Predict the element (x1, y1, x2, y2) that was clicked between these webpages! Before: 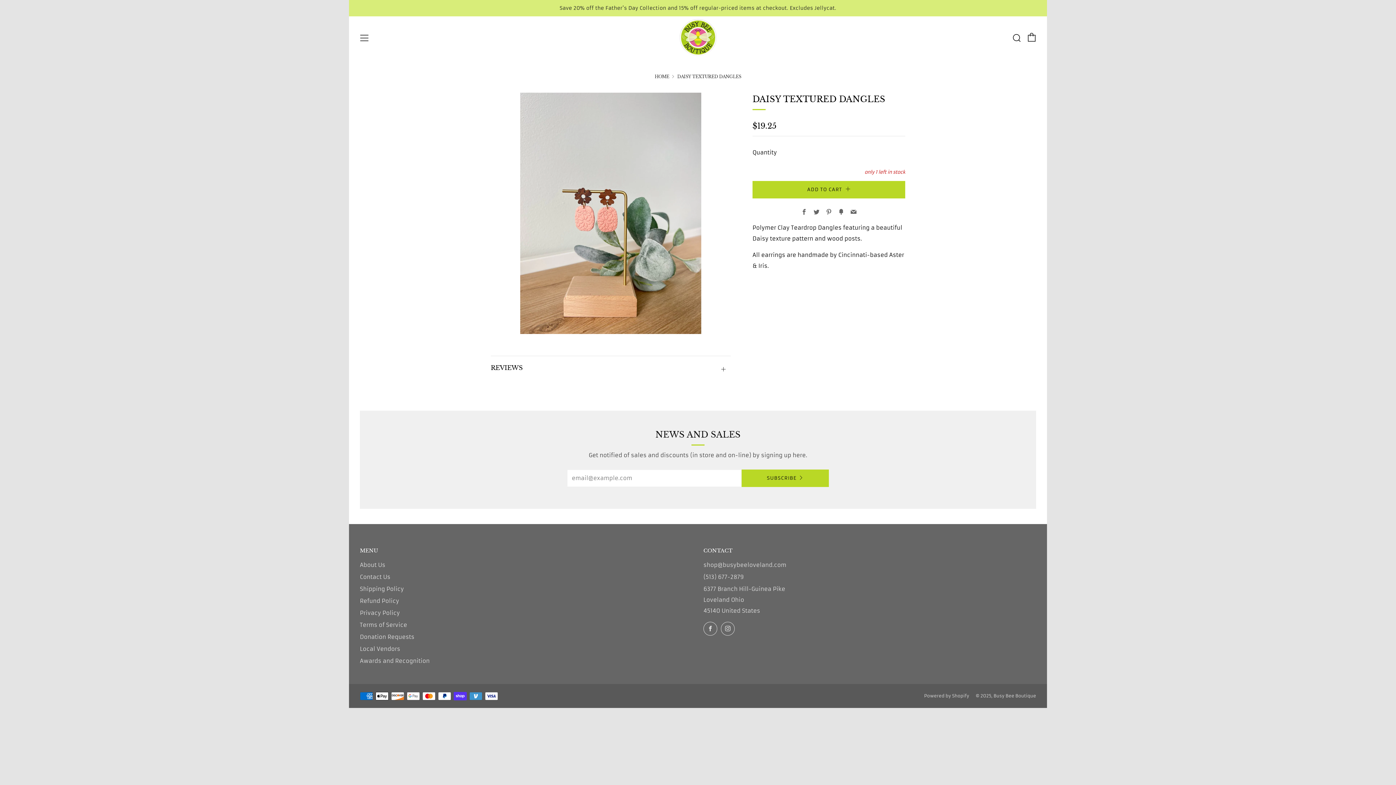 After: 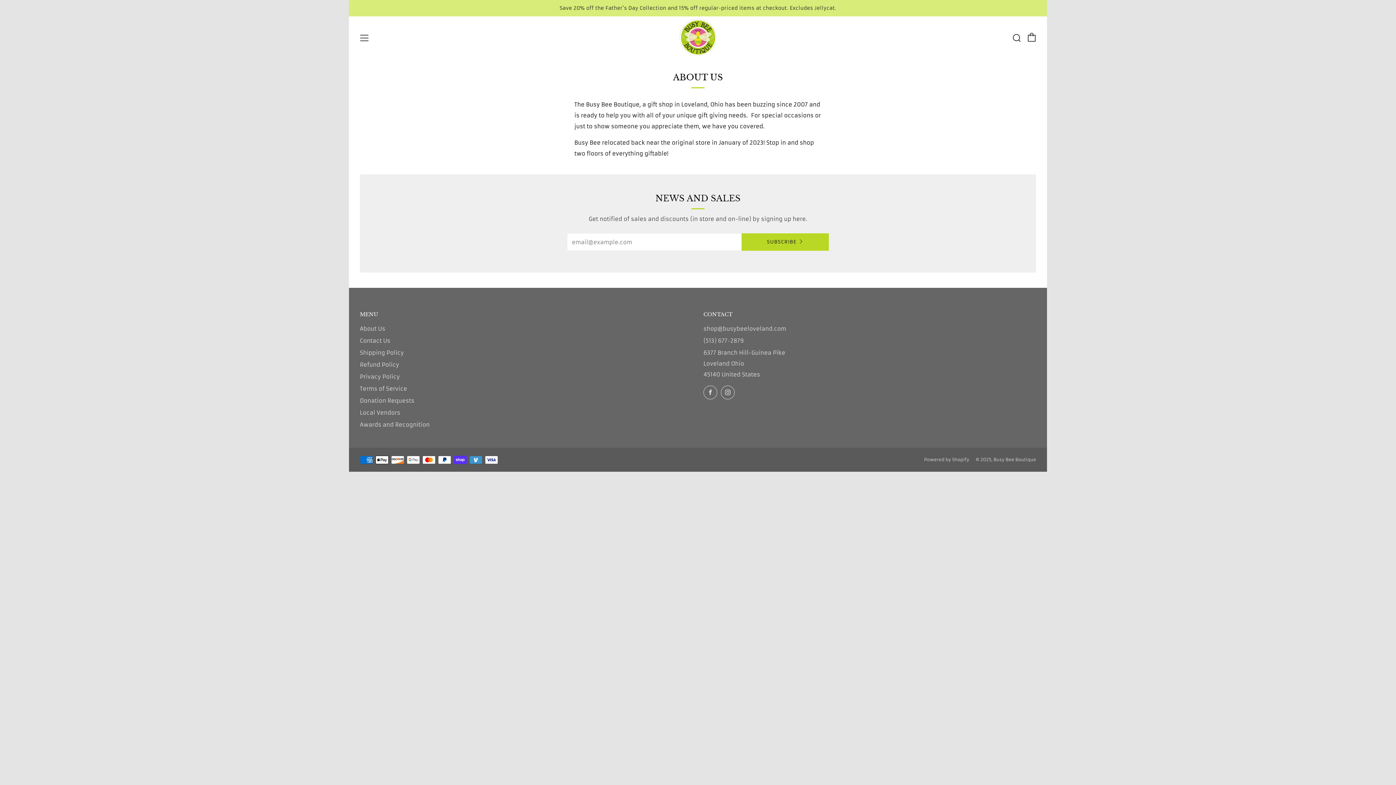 Action: label: About Us bbox: (360, 561, 385, 568)